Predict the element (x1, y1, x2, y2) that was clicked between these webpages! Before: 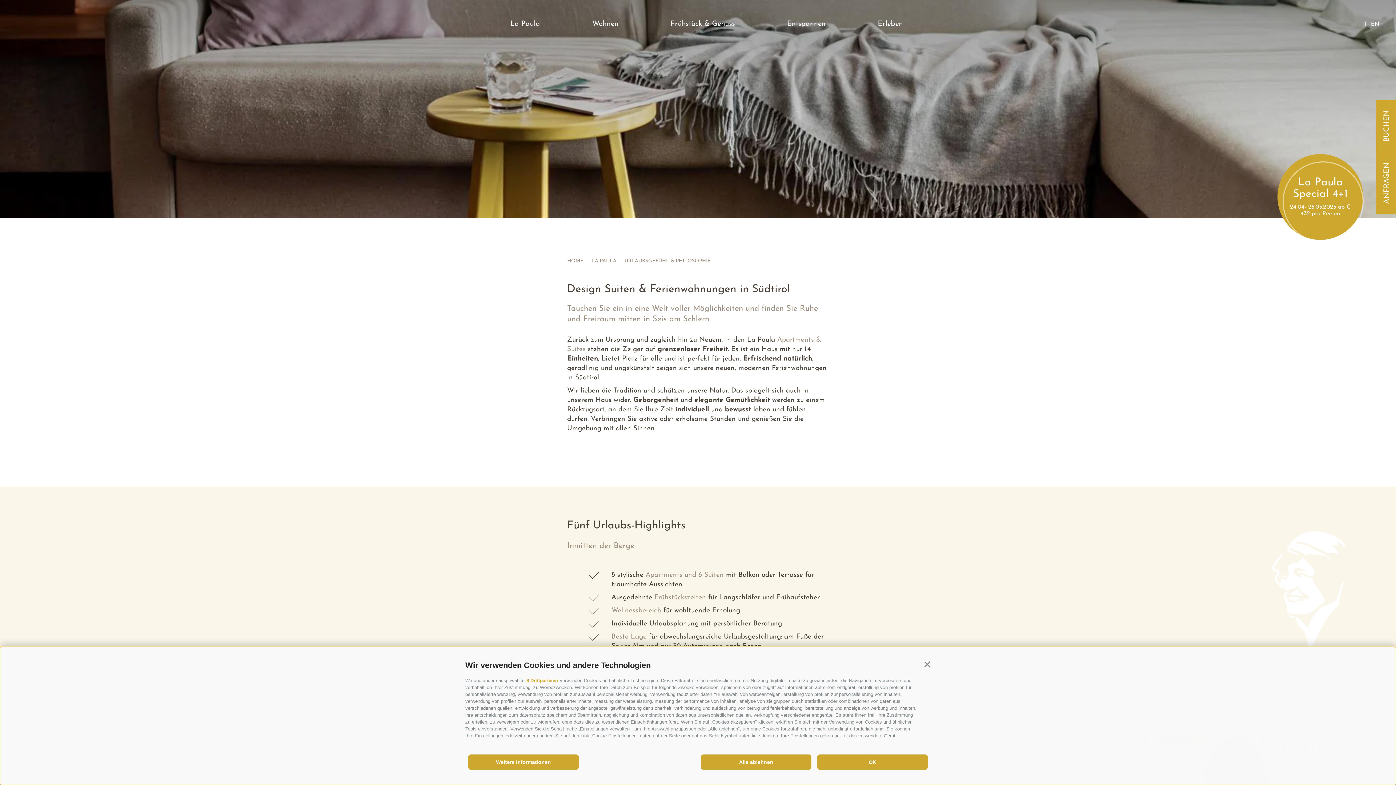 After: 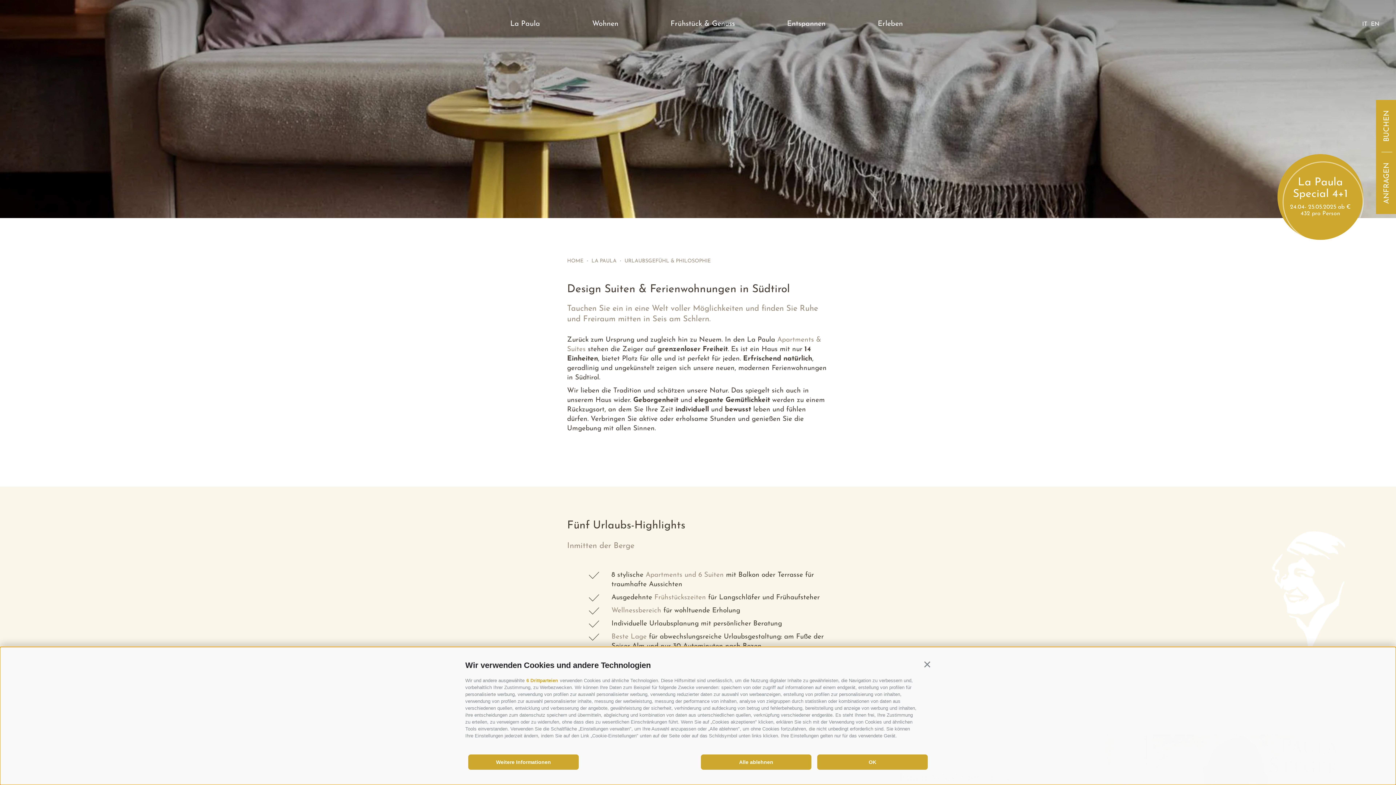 Action: bbox: (624, 256, 710, 266) label: URLAUBSGEFÜHL & PHILOSOPHIE